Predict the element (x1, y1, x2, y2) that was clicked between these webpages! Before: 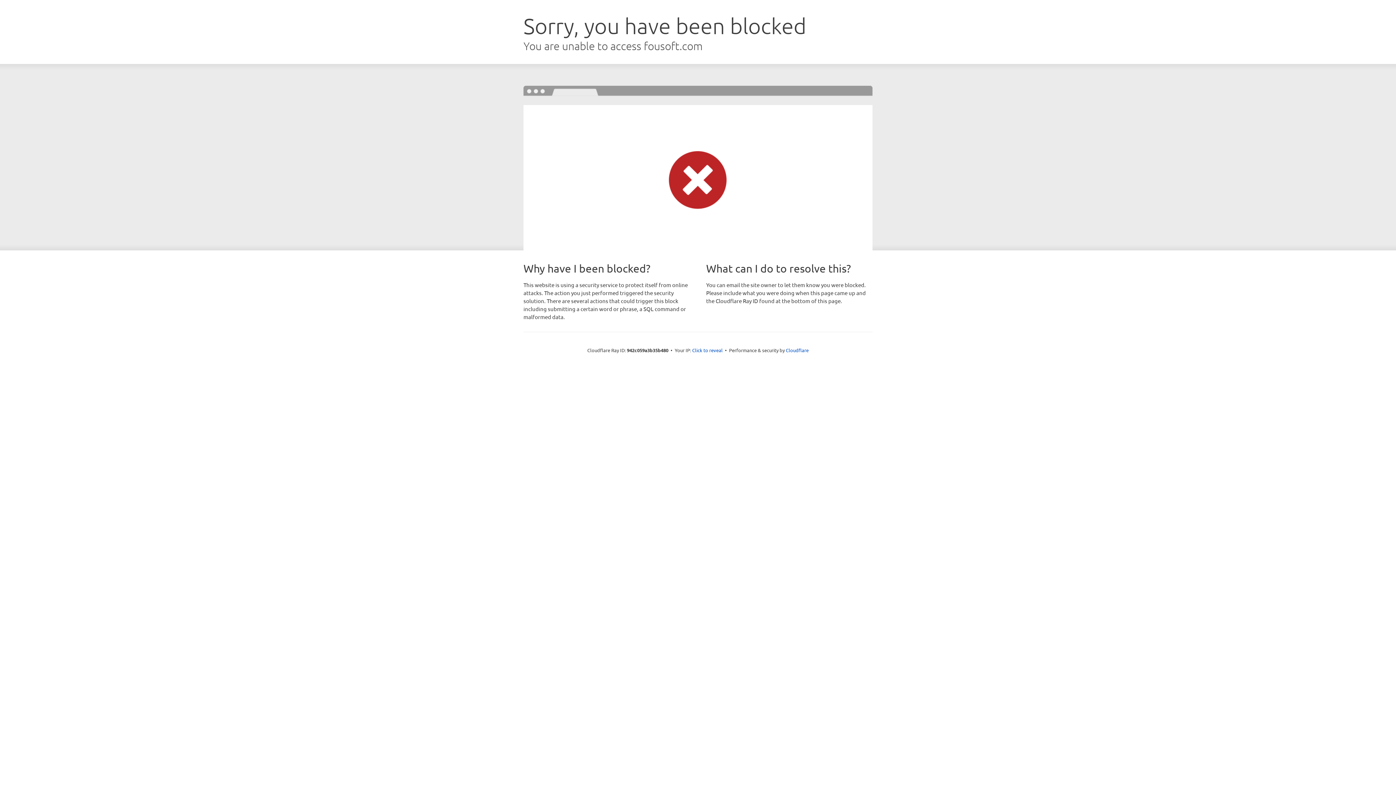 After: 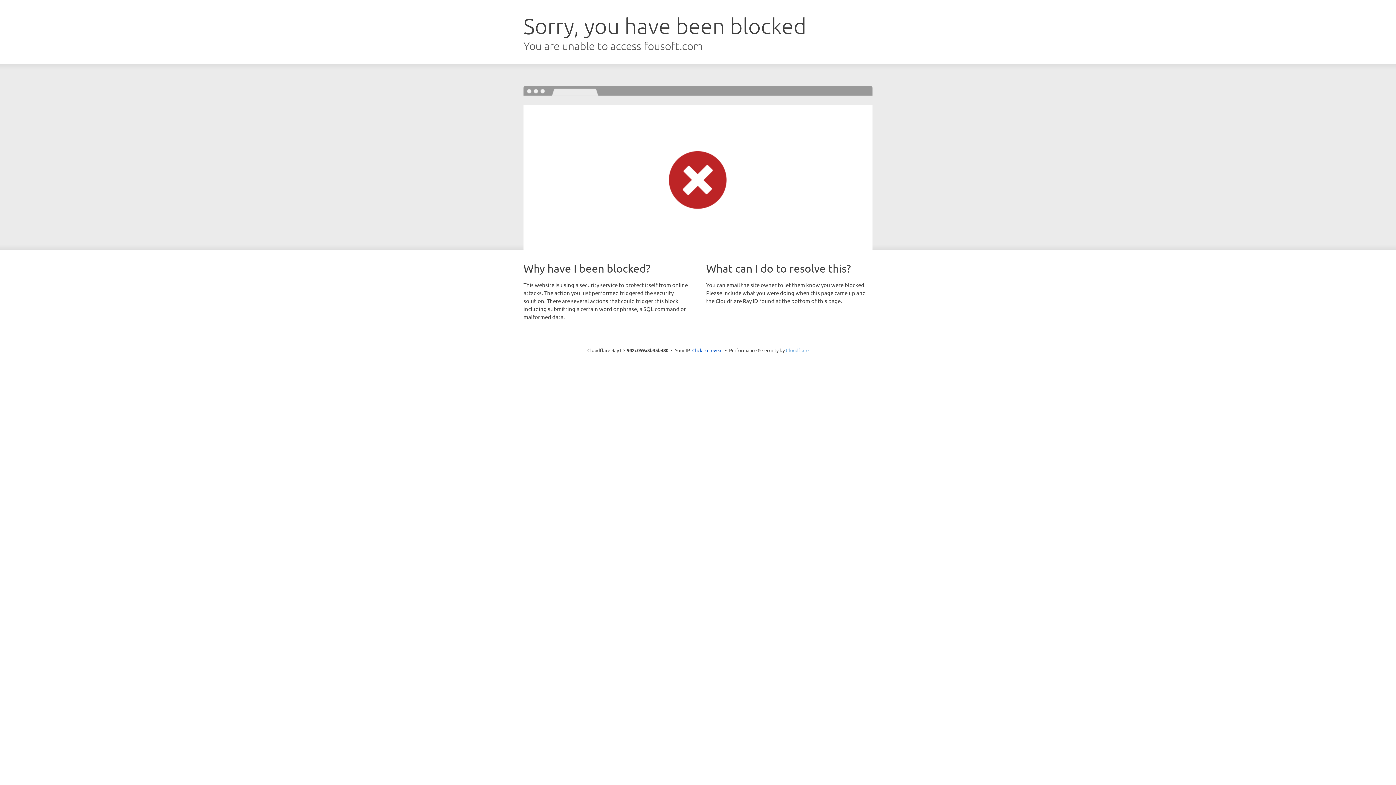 Action: bbox: (786, 347, 808, 353) label: Cloudflare